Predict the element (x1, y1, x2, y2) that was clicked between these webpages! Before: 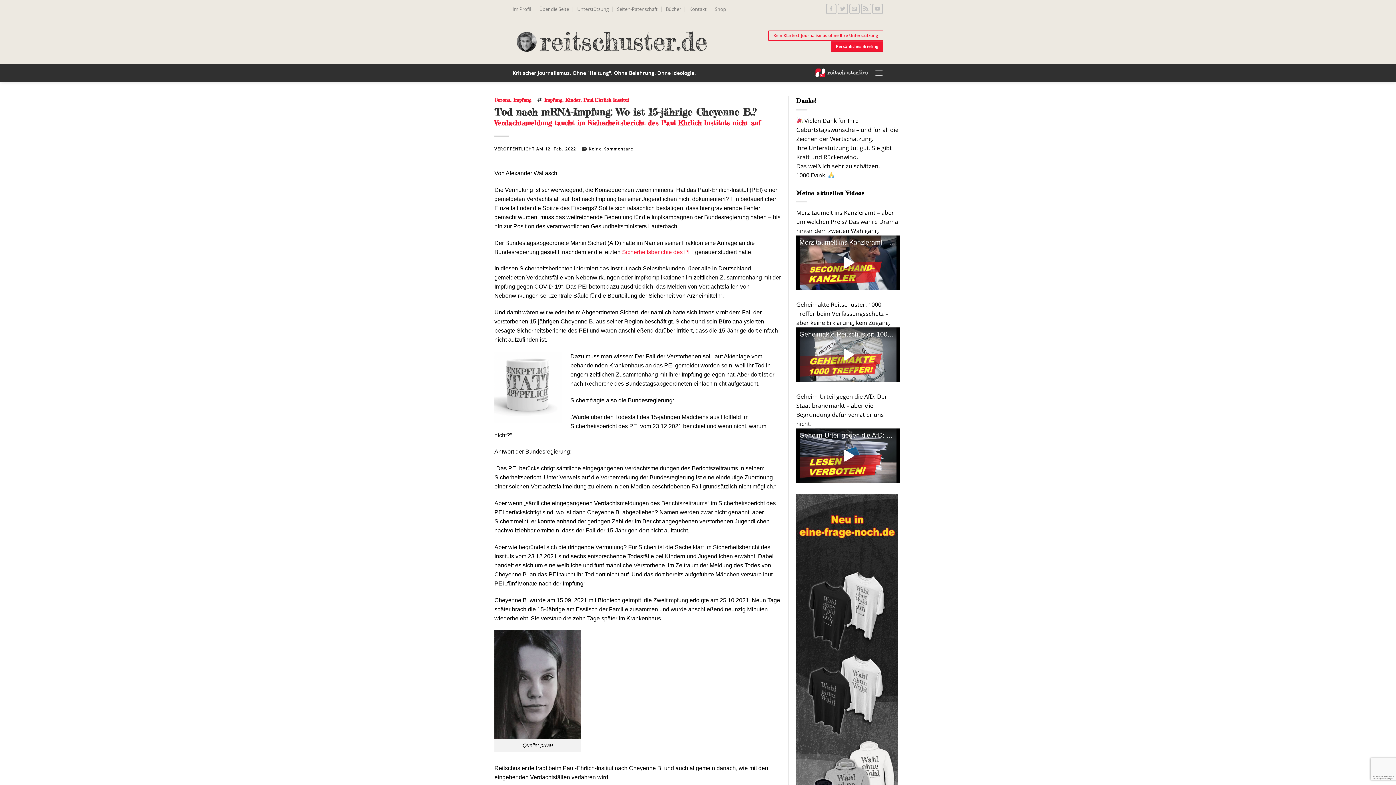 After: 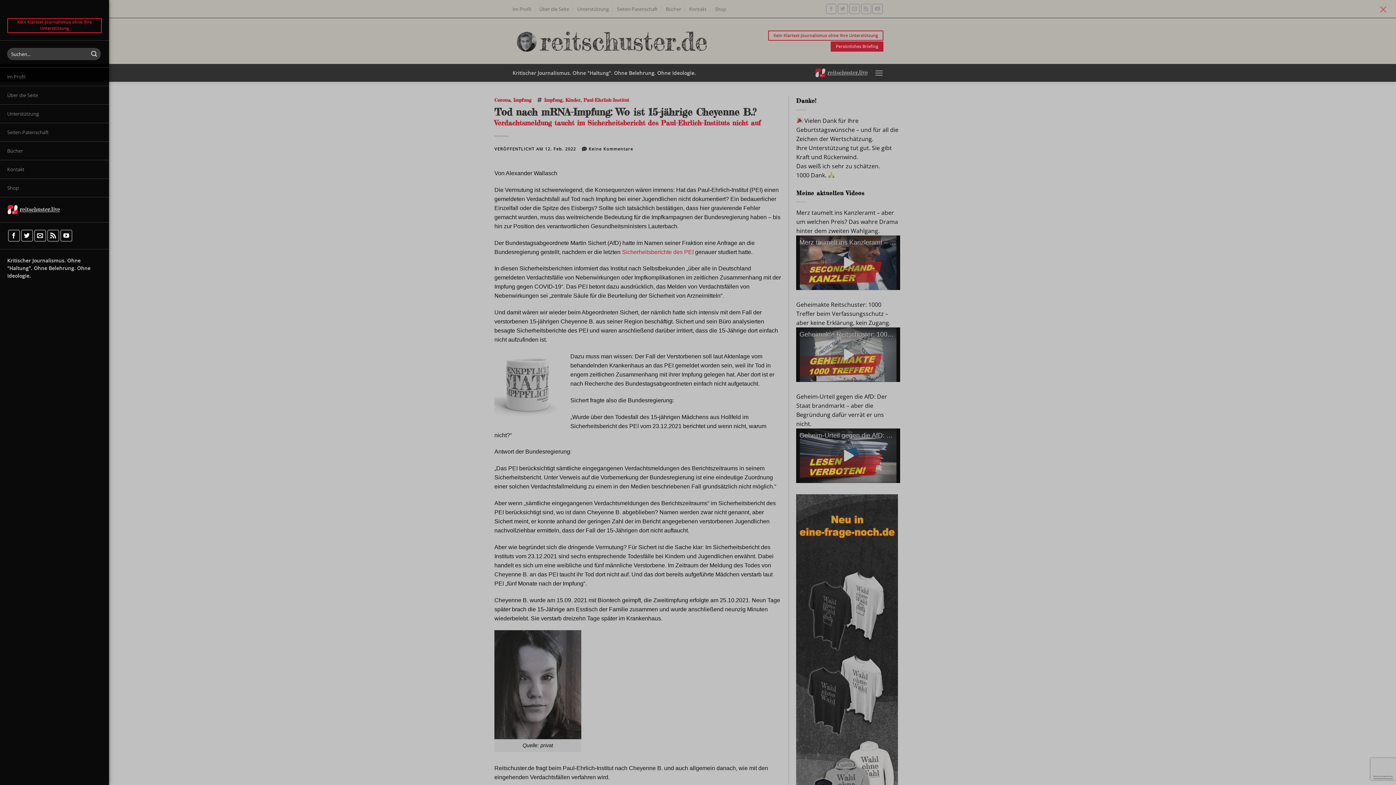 Action: bbox: (874, 64, 883, 81) label: Menü